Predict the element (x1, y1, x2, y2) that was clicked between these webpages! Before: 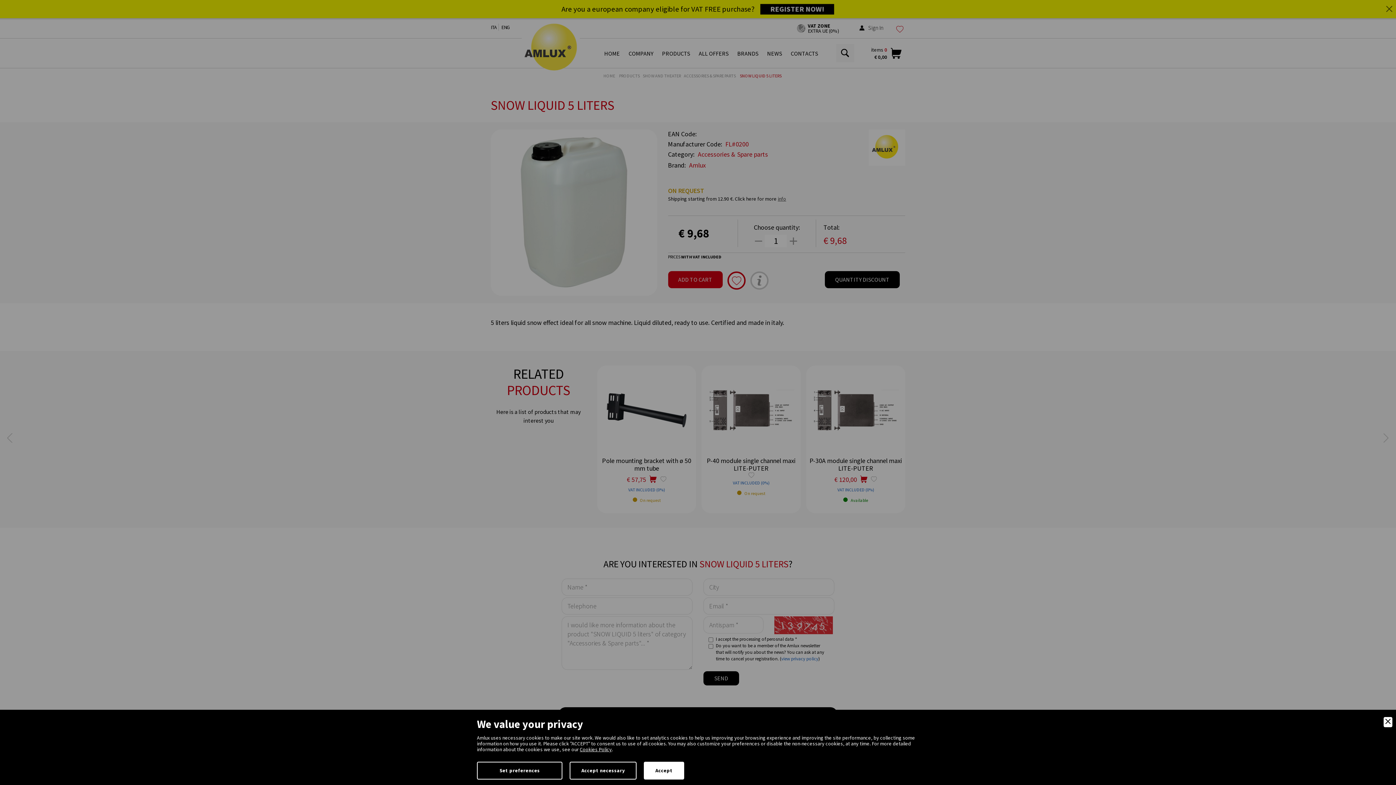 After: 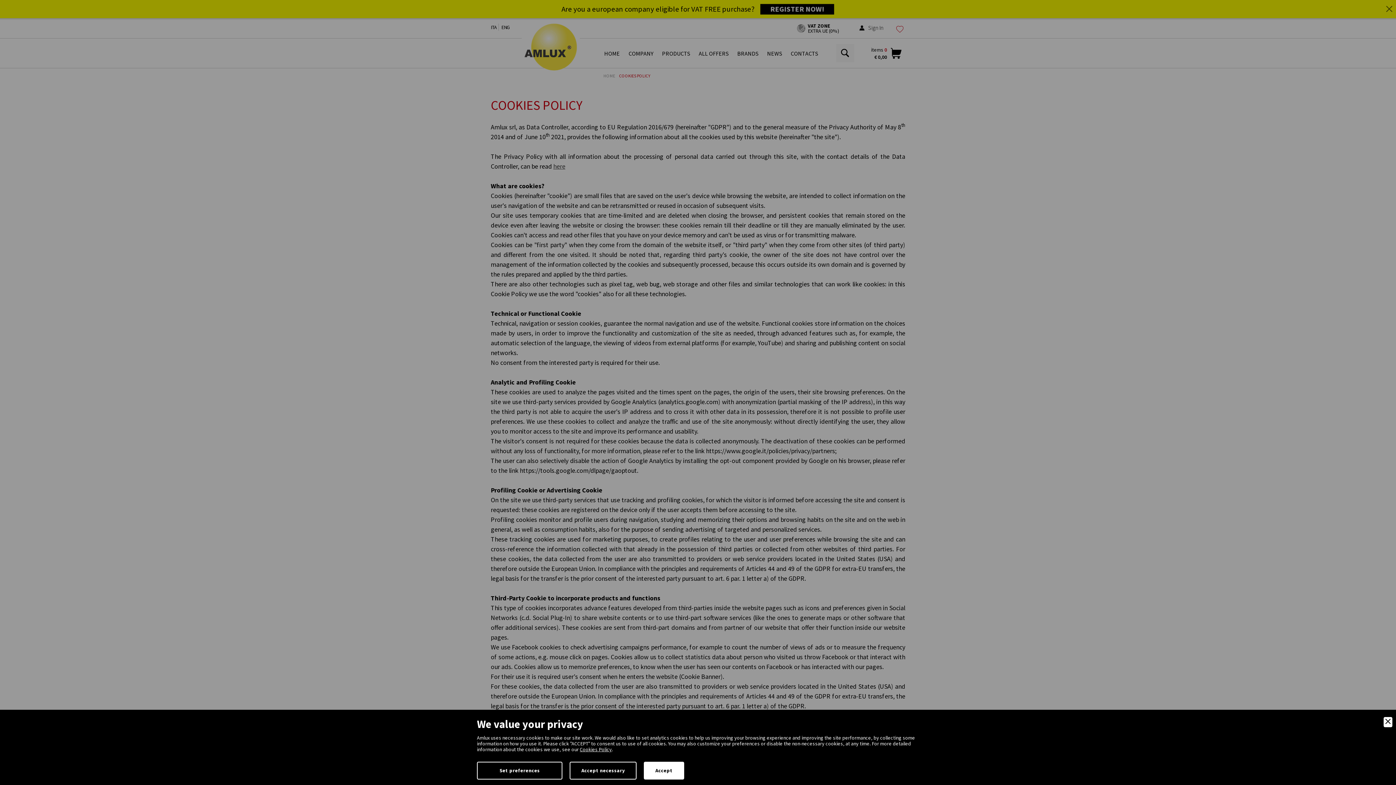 Action: bbox: (580, 746, 612, 753) label: Cookies Policy